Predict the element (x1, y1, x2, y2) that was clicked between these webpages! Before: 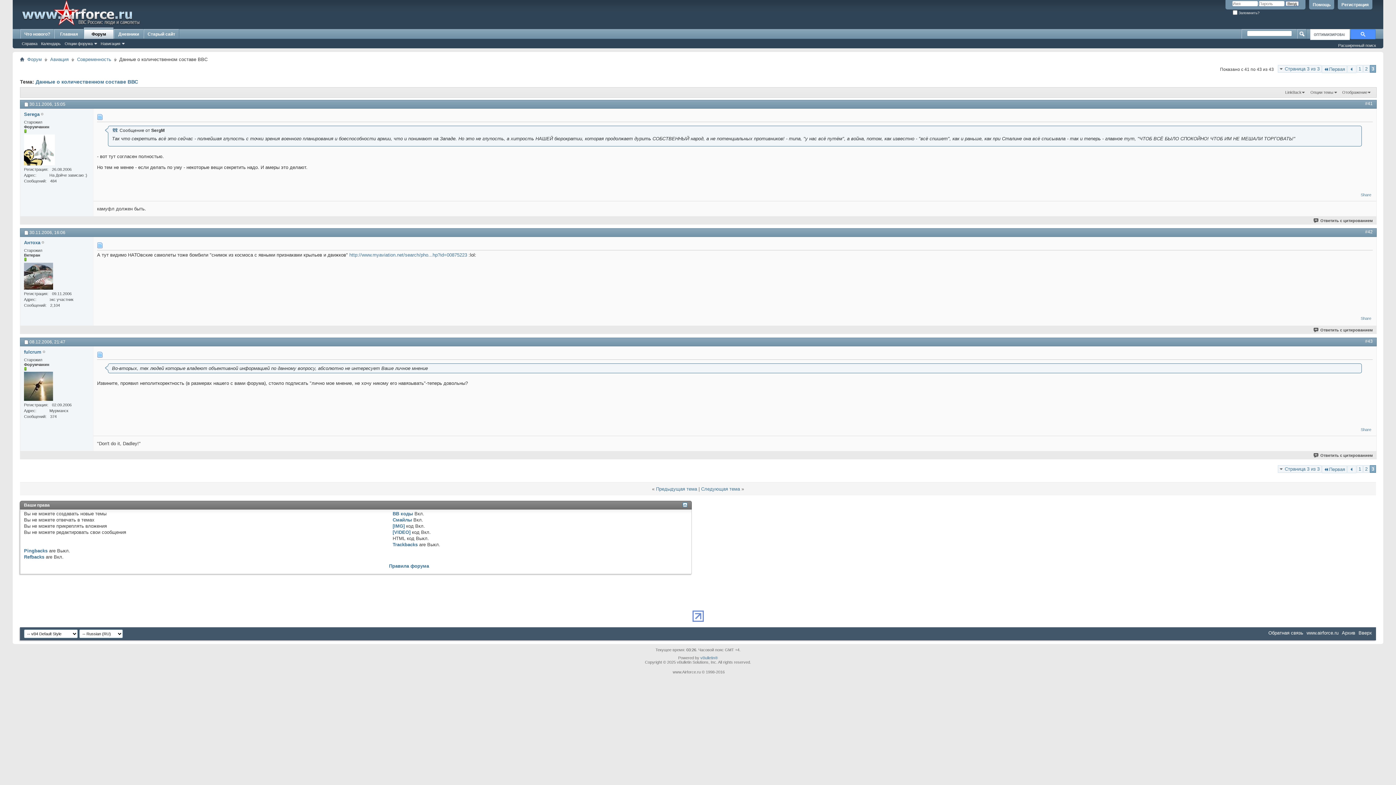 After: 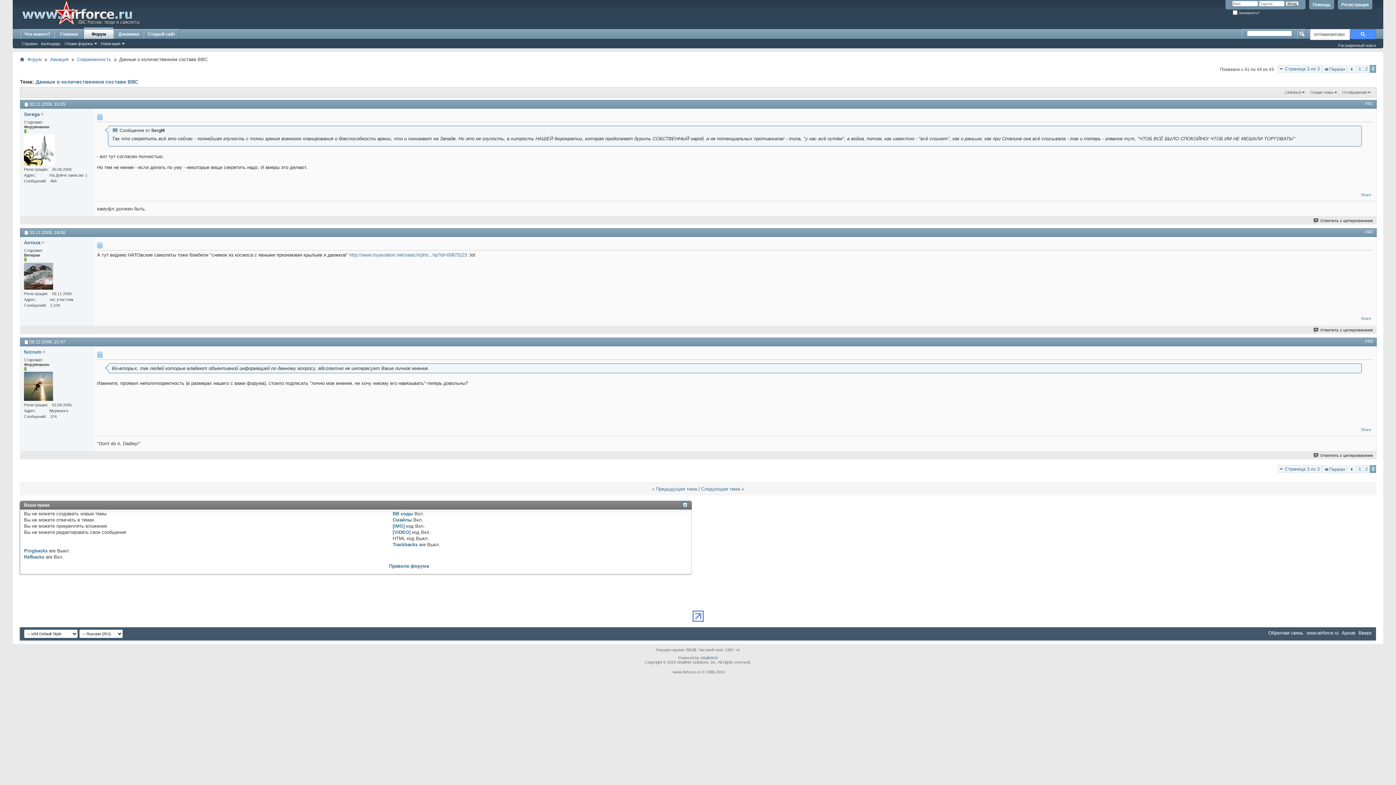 Action: bbox: (1370, 465, 1376, 472) label: 3